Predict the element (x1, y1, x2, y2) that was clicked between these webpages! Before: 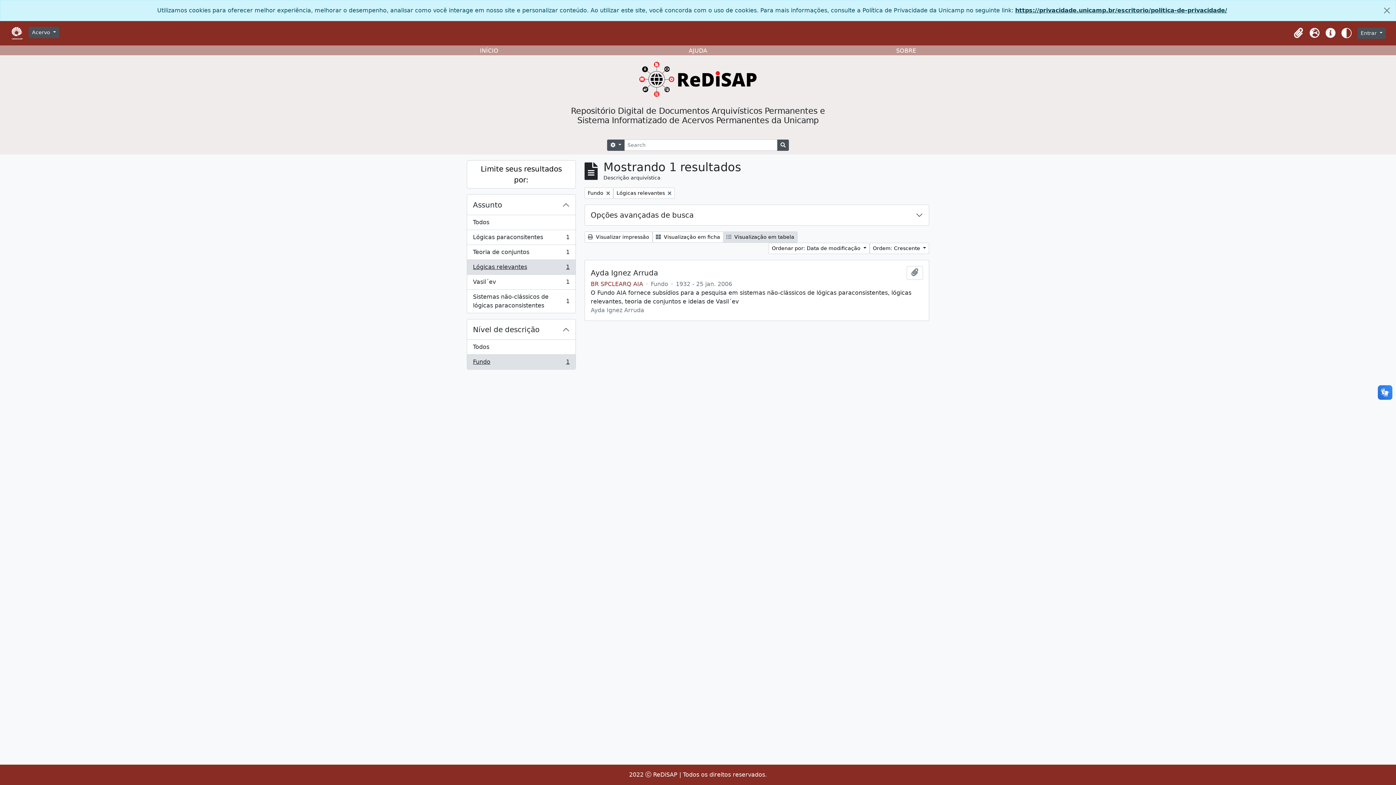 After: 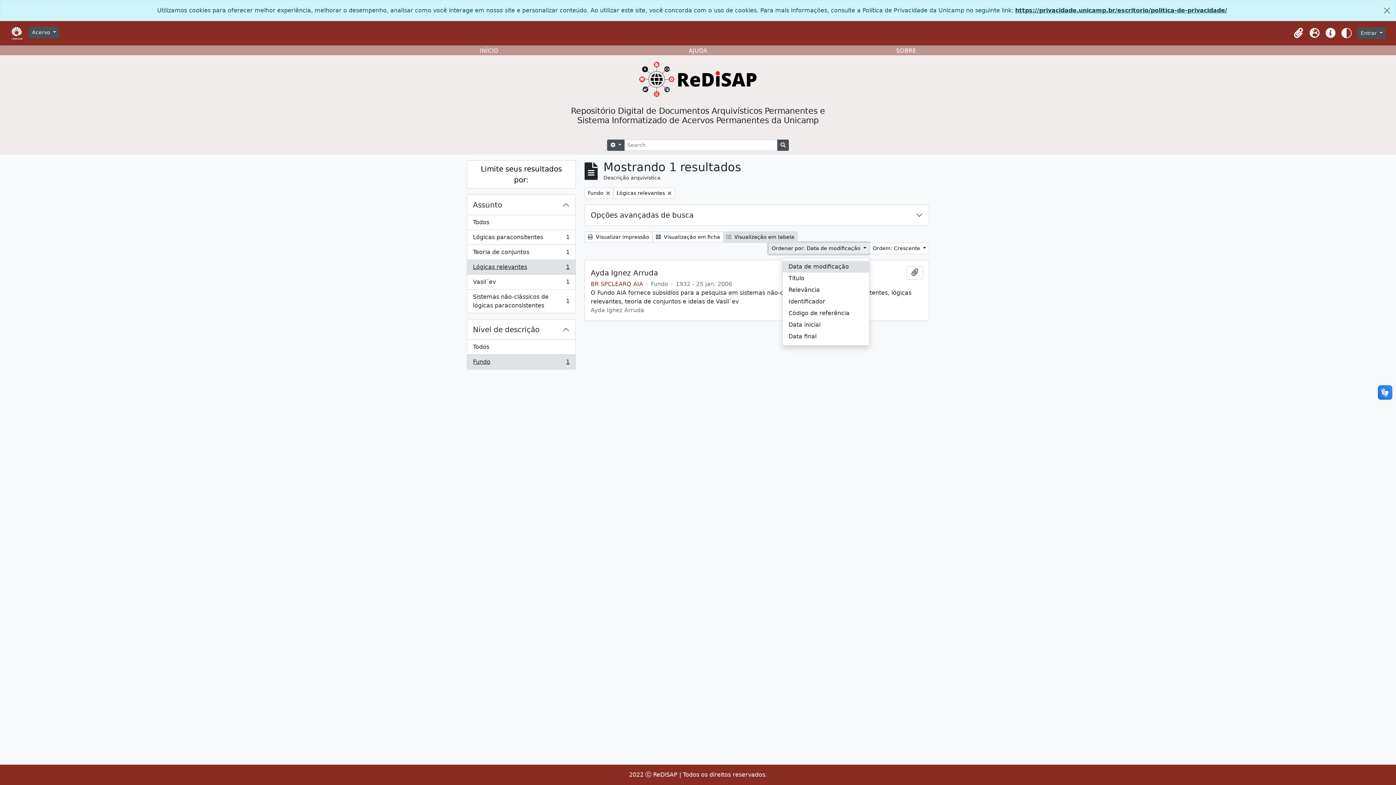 Action: label: Ordenar por: Data de modificação  bbox: (768, 242, 869, 254)